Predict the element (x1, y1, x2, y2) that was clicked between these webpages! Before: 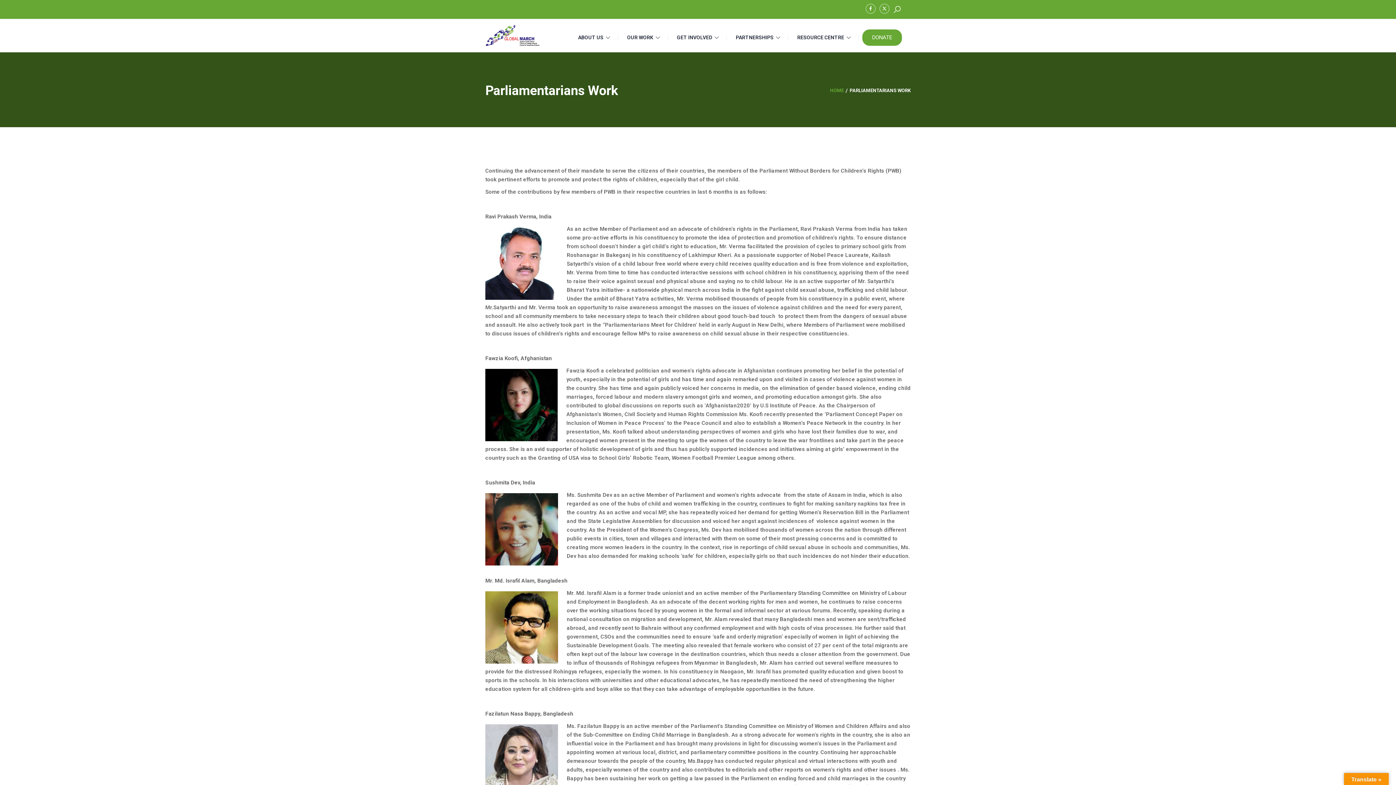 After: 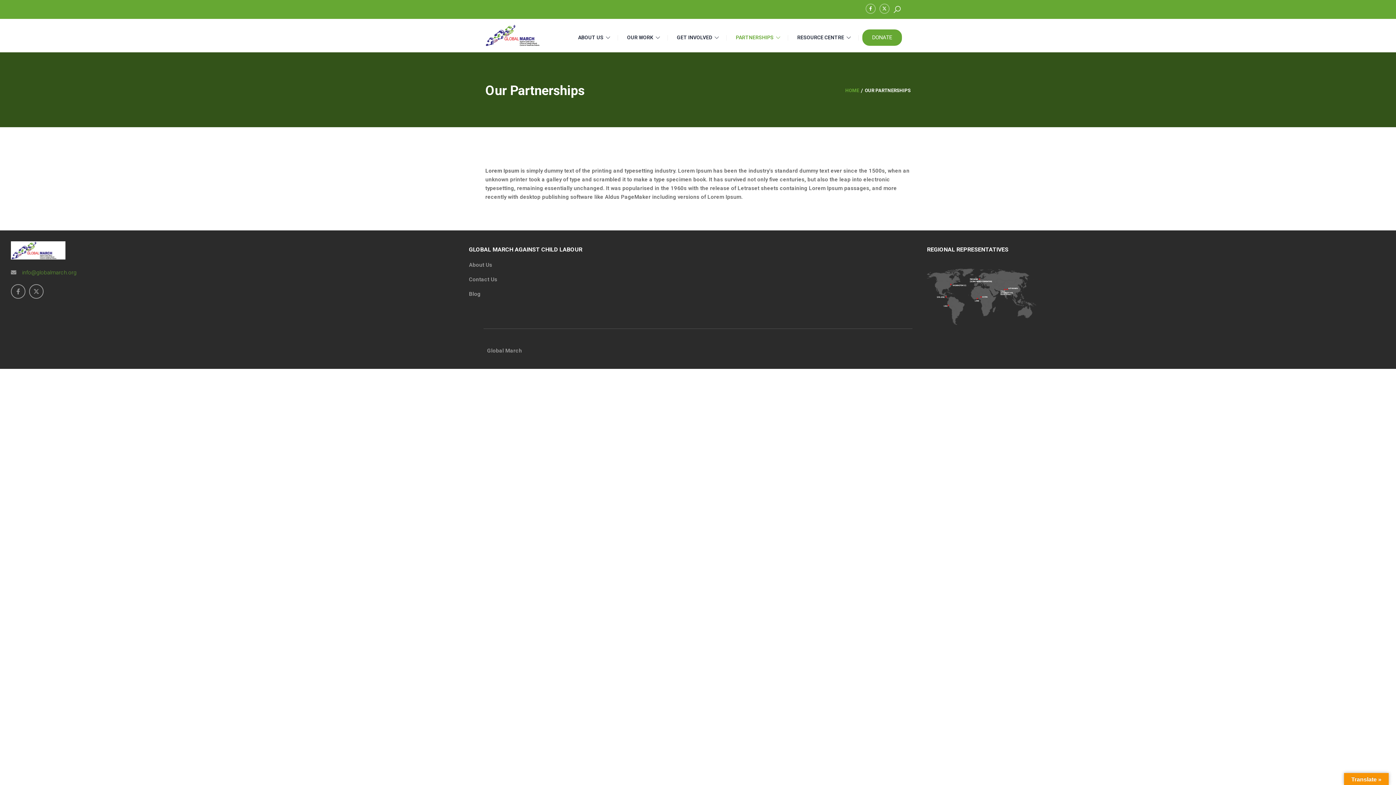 Action: label: PARTNERSHIPS bbox: (726, 23, 773, 52)